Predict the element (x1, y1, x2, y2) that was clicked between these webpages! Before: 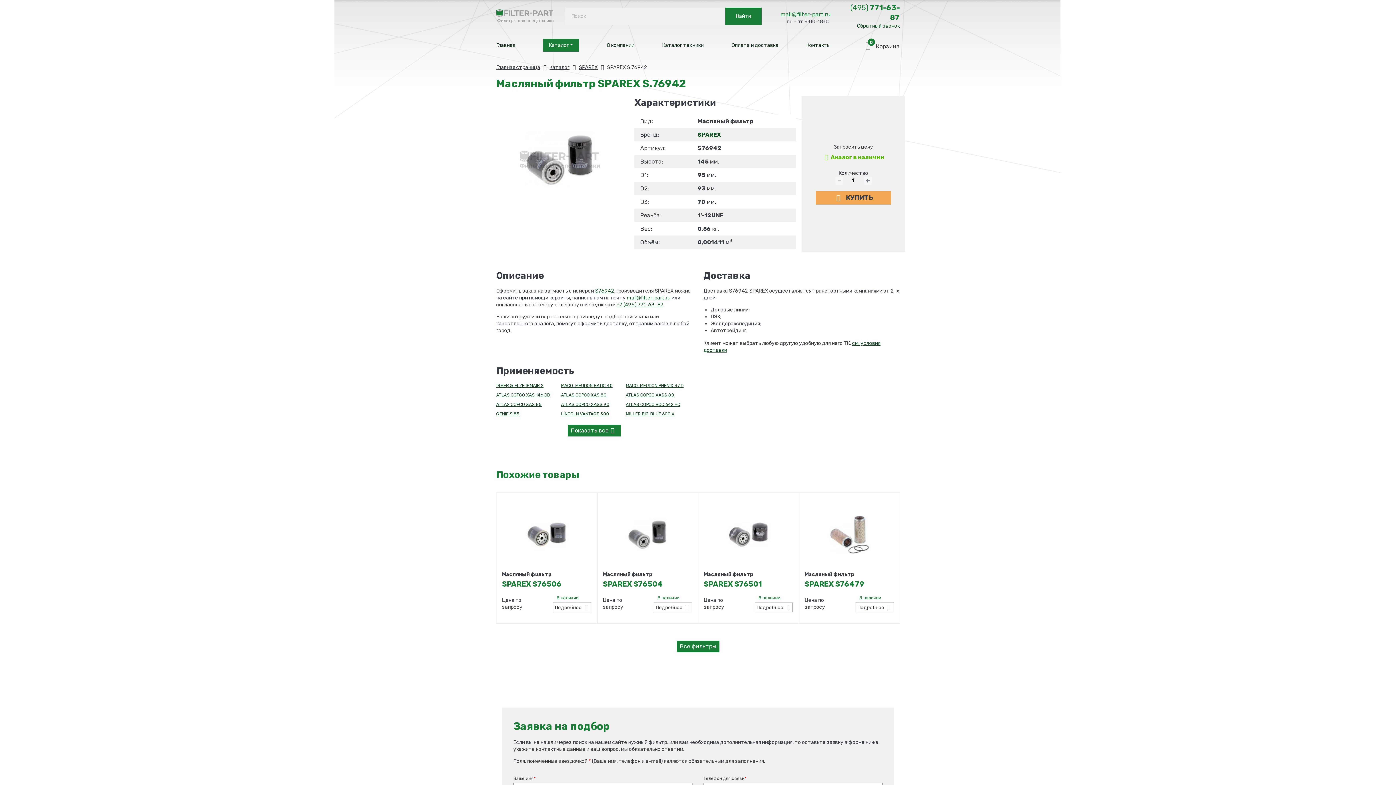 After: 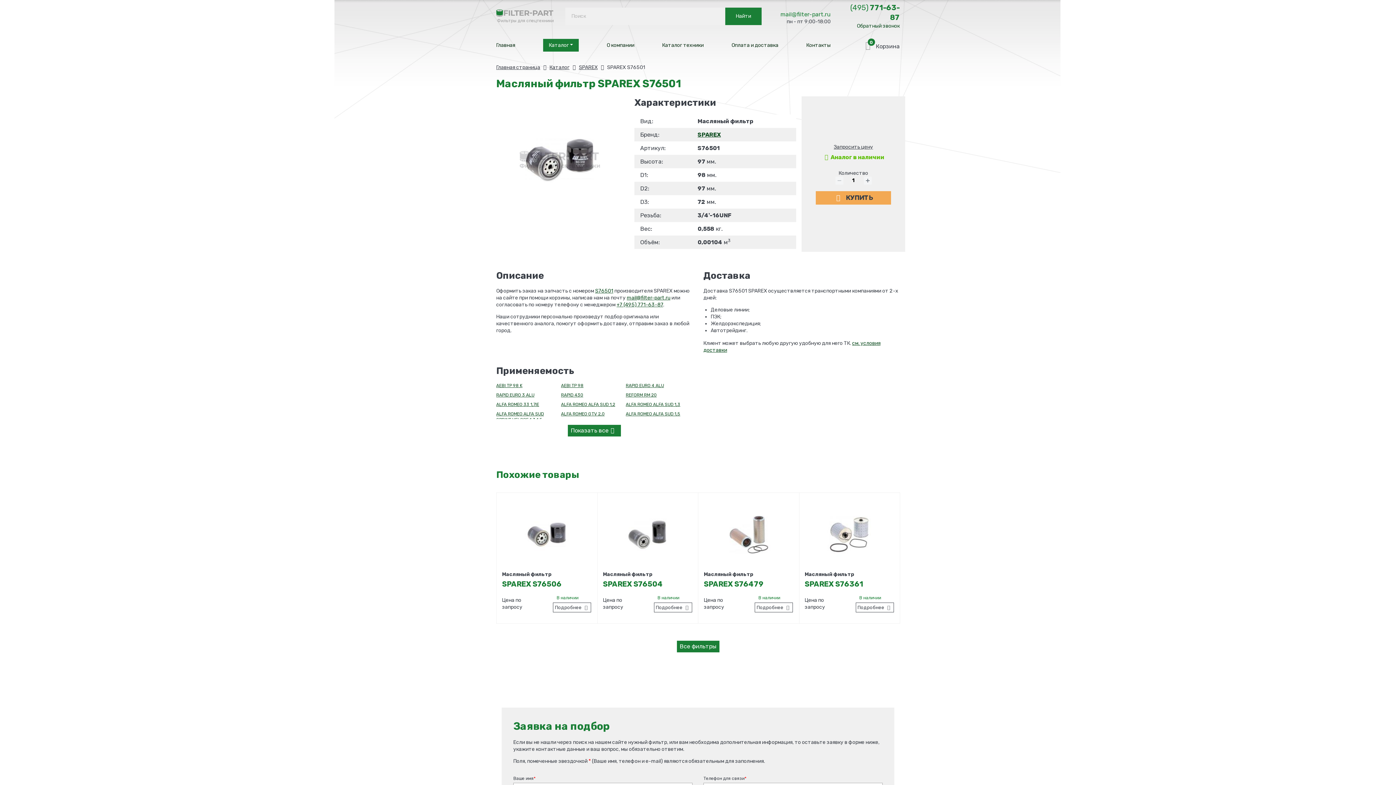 Action: bbox: (698, 492, 799, 623) label: Масляный фильтр
SPAREX S76501
Цена по запросу
В наличии
Подробнее 